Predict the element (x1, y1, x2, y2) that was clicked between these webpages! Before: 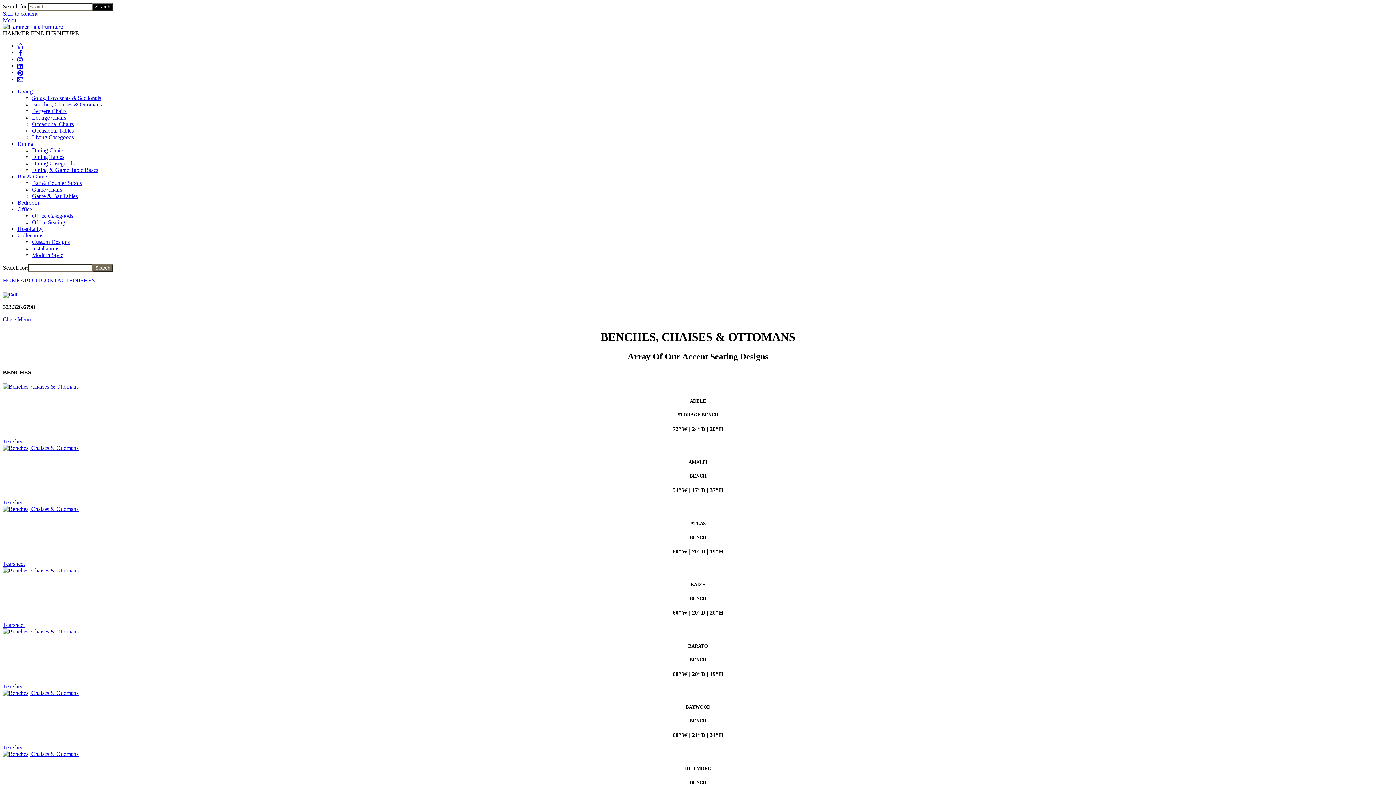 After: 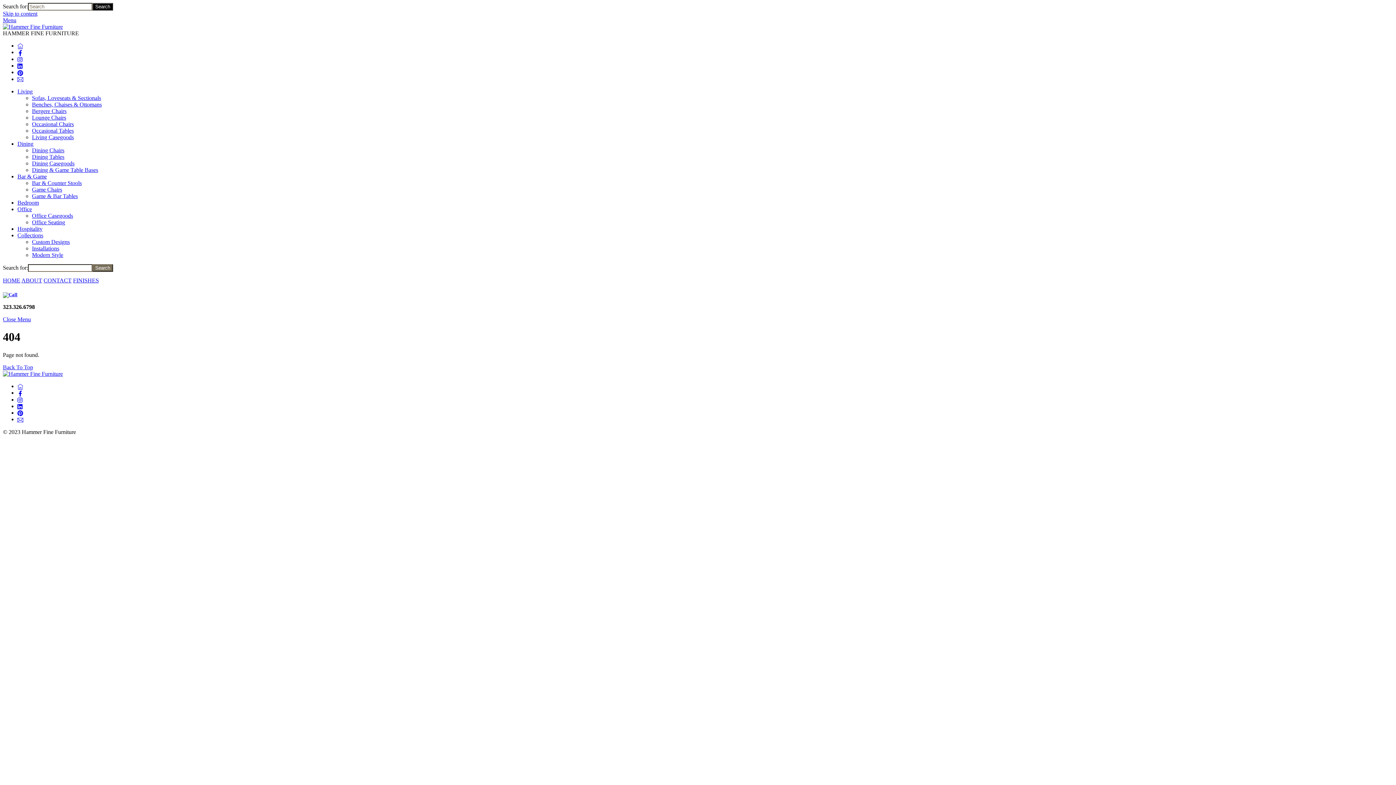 Action: bbox: (2, 506, 78, 512)